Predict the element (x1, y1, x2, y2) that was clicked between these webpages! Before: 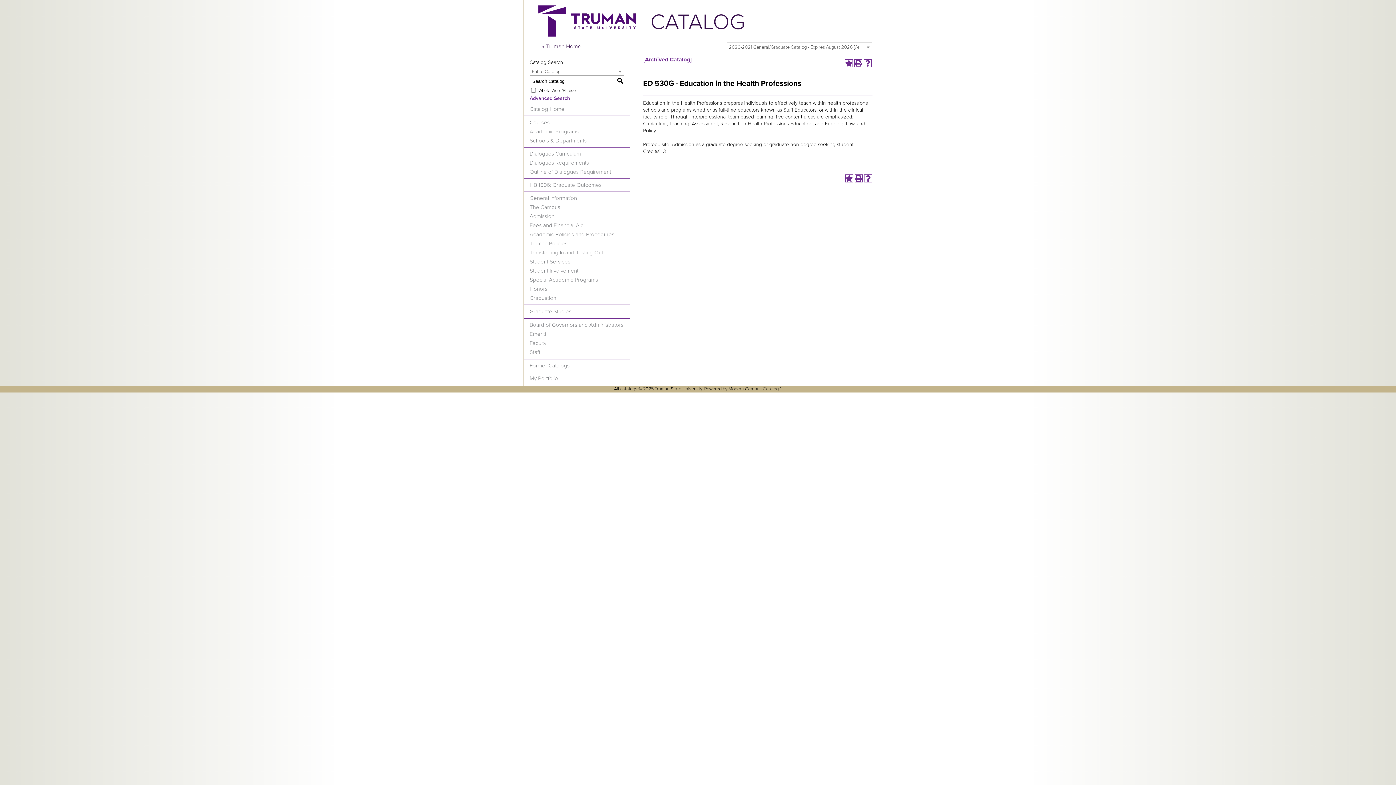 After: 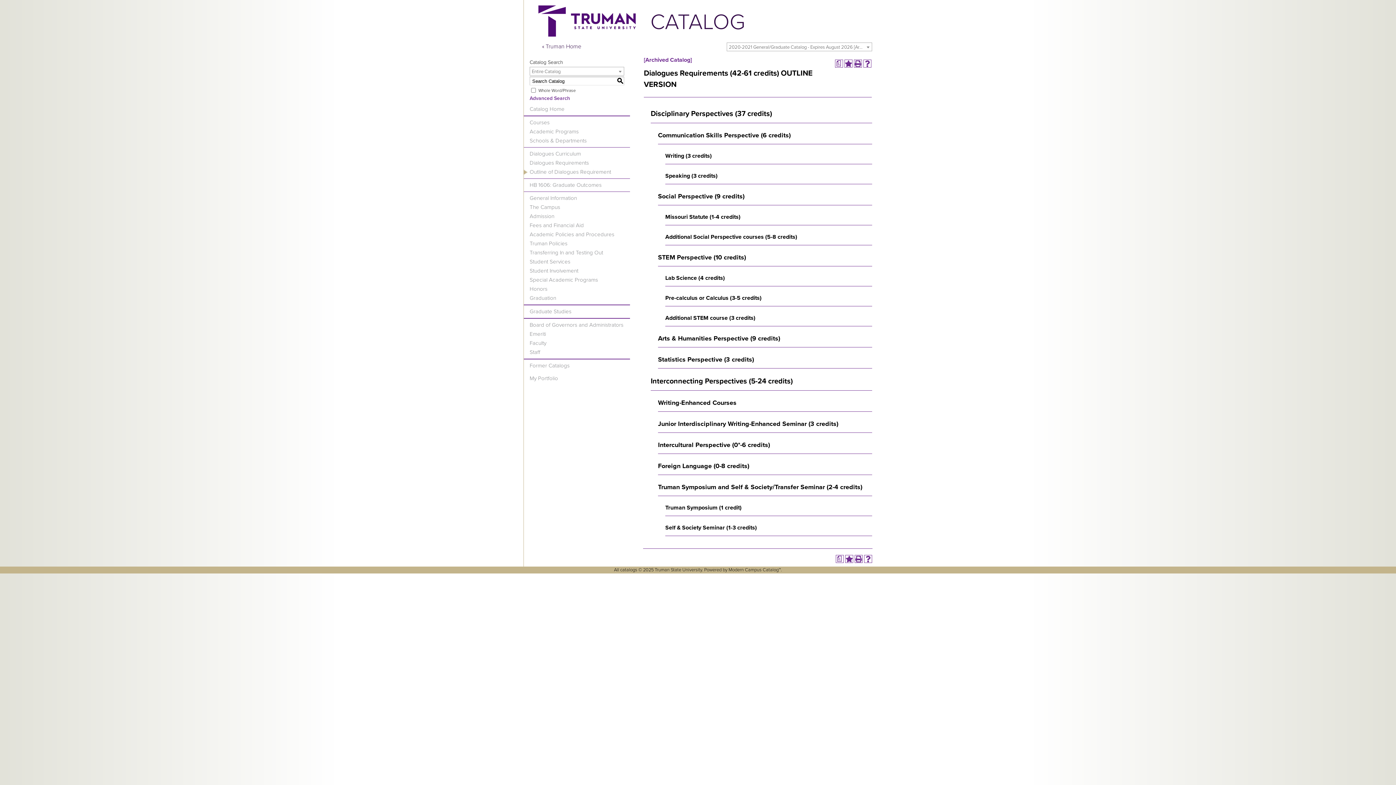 Action: label: Outline of Dialogues Requirement bbox: (529, 168, 611, 175)